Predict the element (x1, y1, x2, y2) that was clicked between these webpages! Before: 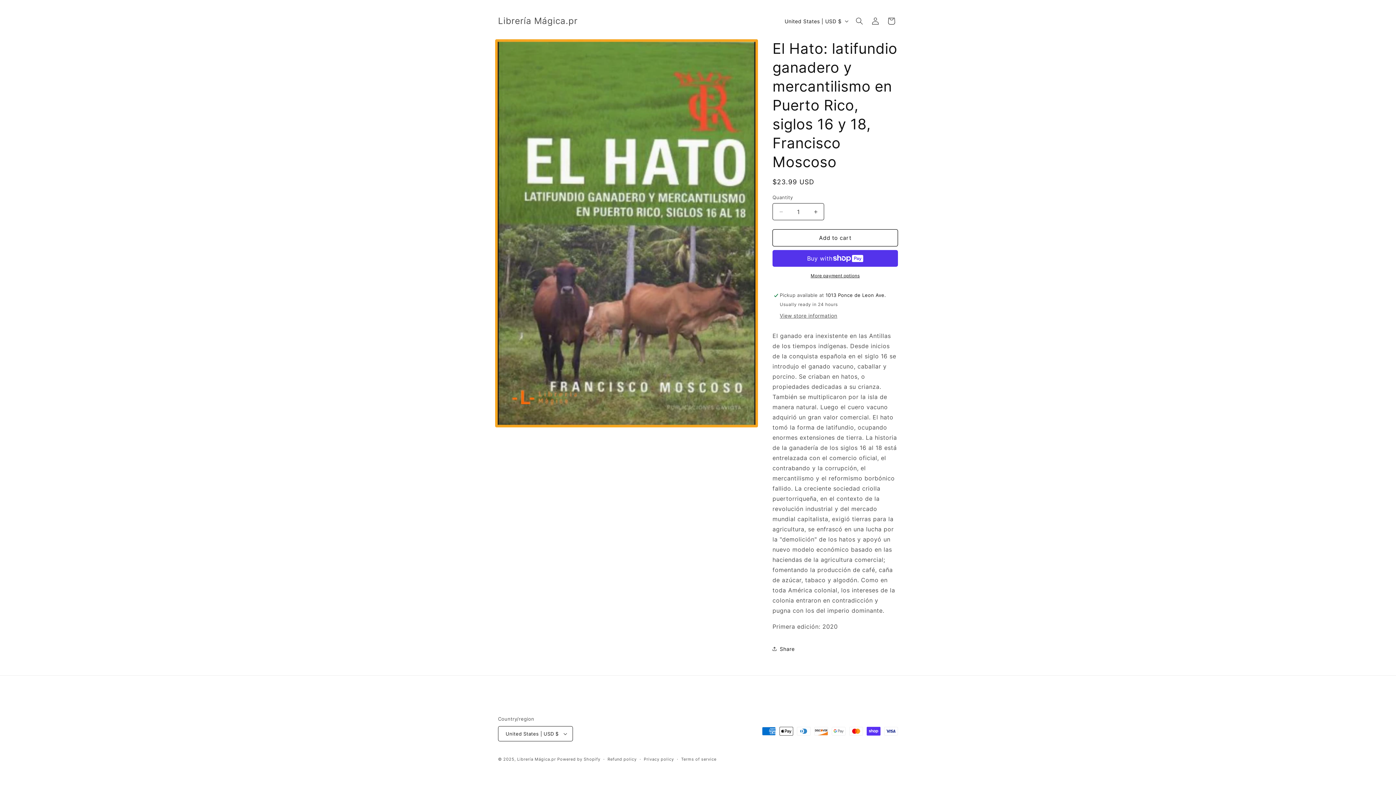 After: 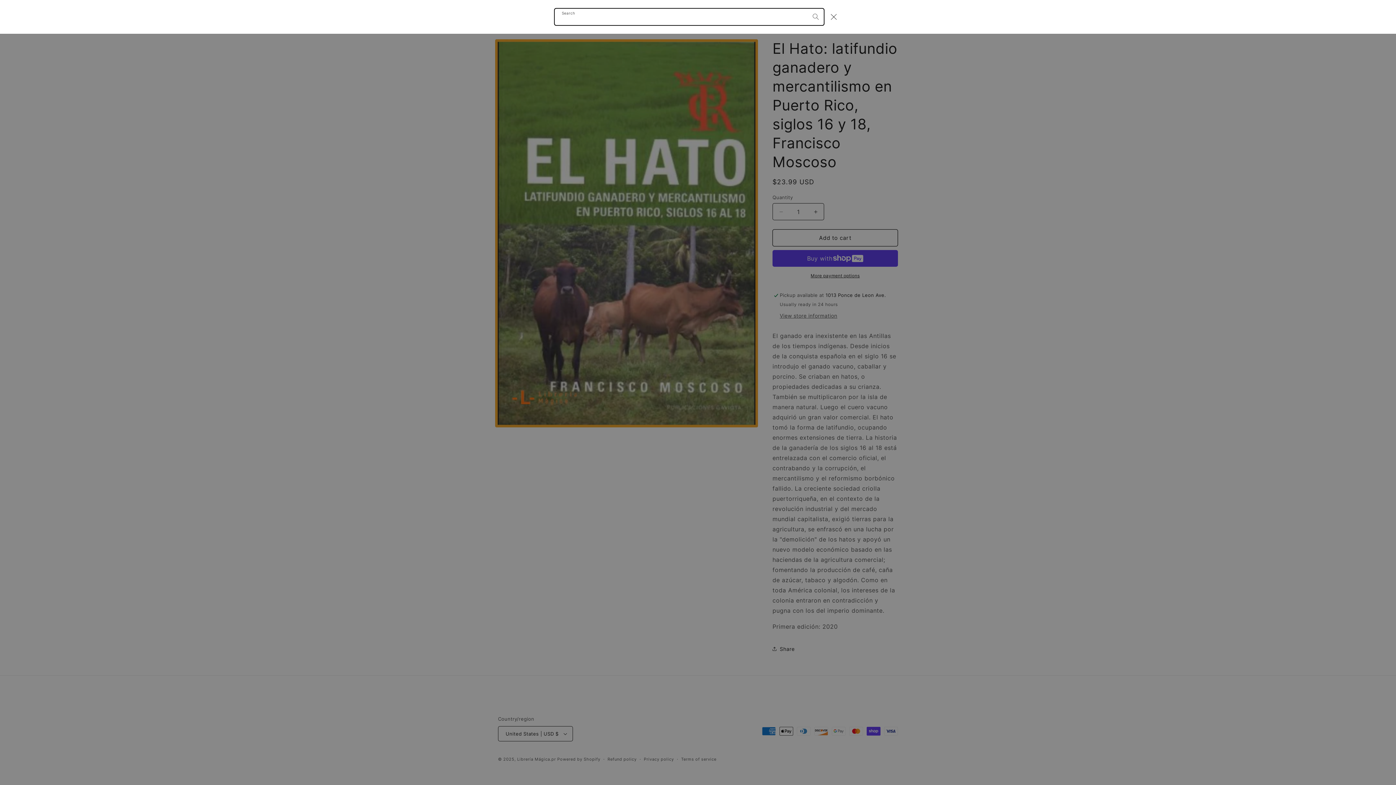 Action: bbox: (851, 13, 867, 29) label: Search